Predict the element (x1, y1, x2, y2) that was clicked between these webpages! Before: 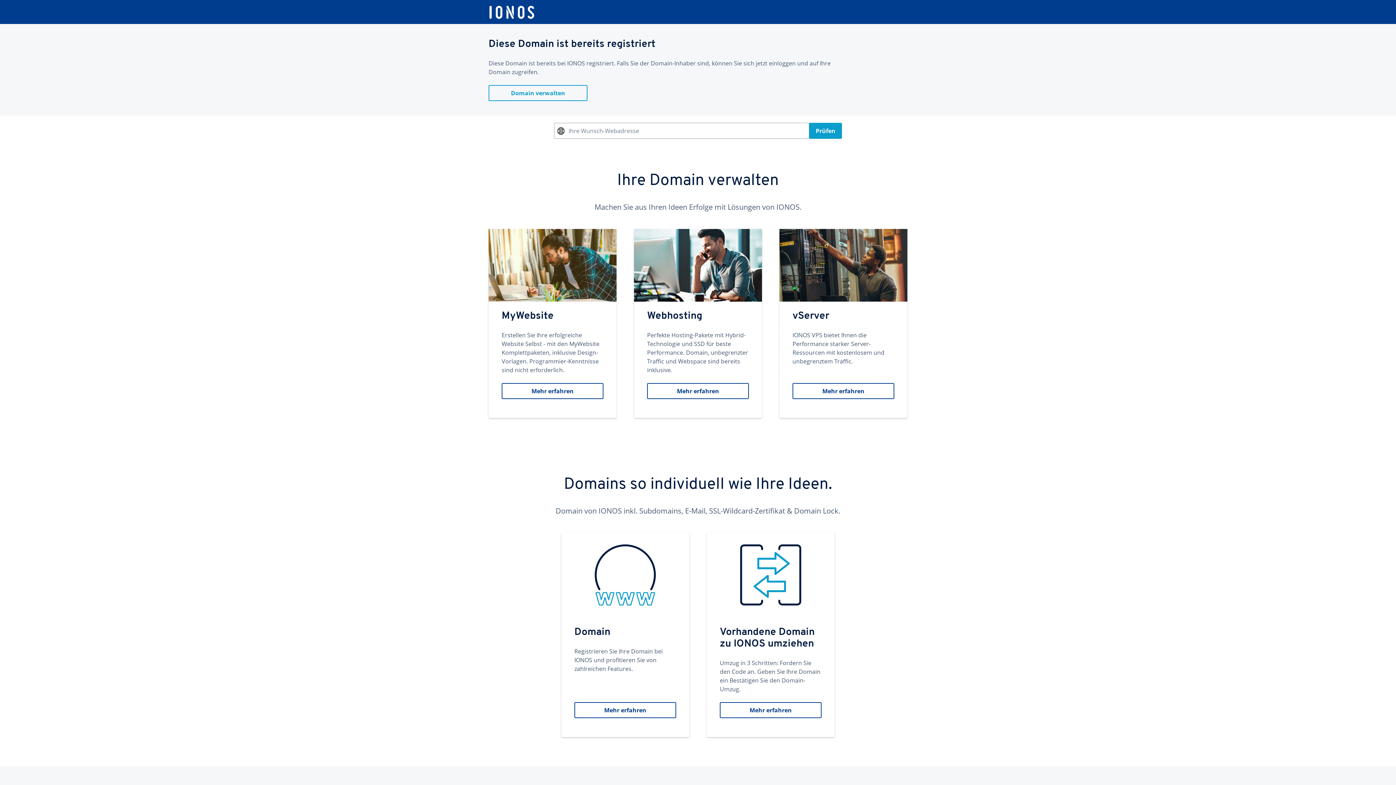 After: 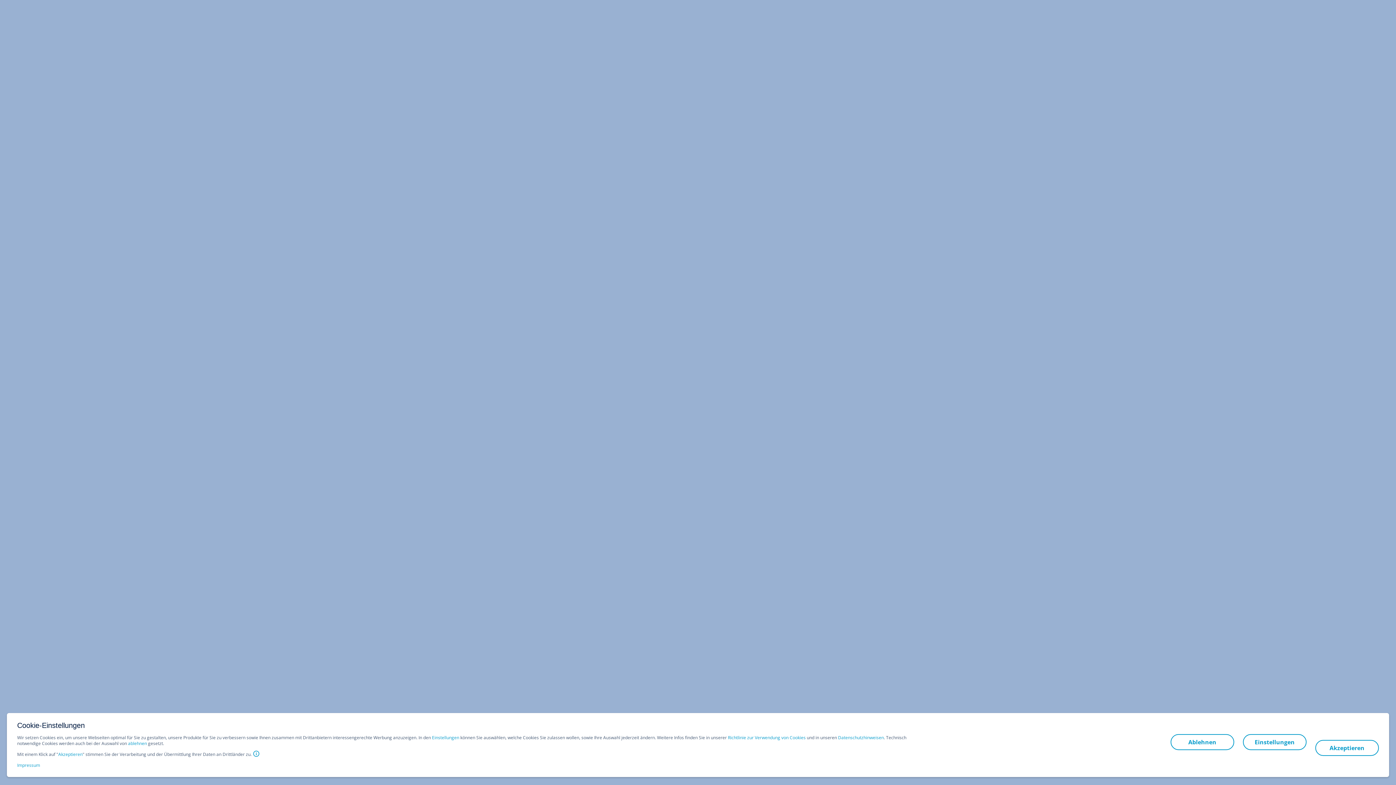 Action: bbox: (706, 533, 834, 737) label: Vorhandene Domain zu IONOS umziehen
Umzug in 3 Schritten: Fordern Sie den Code an. Geben Sie Ihre Domain ein Bestätigen Sie den Domain-Umzug.
Mehr erfahren